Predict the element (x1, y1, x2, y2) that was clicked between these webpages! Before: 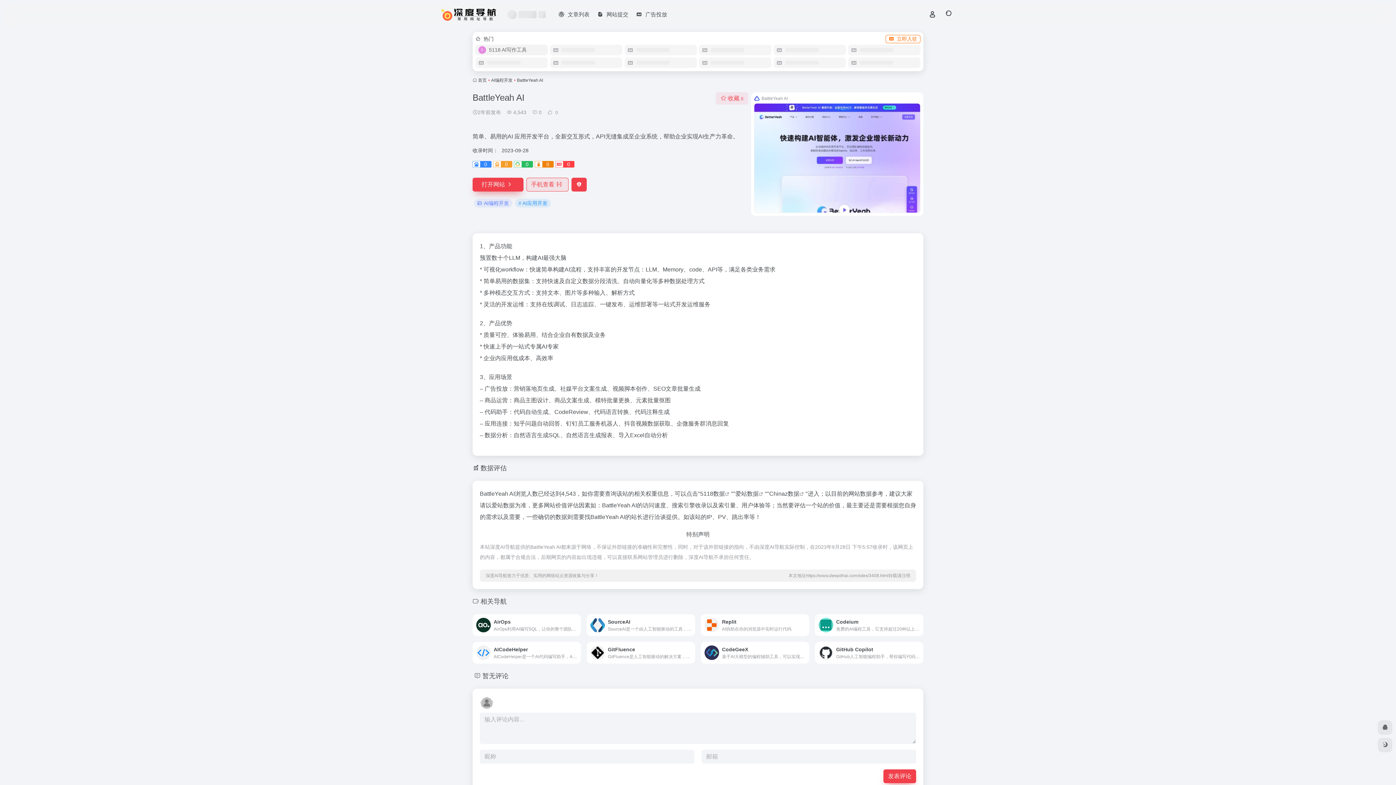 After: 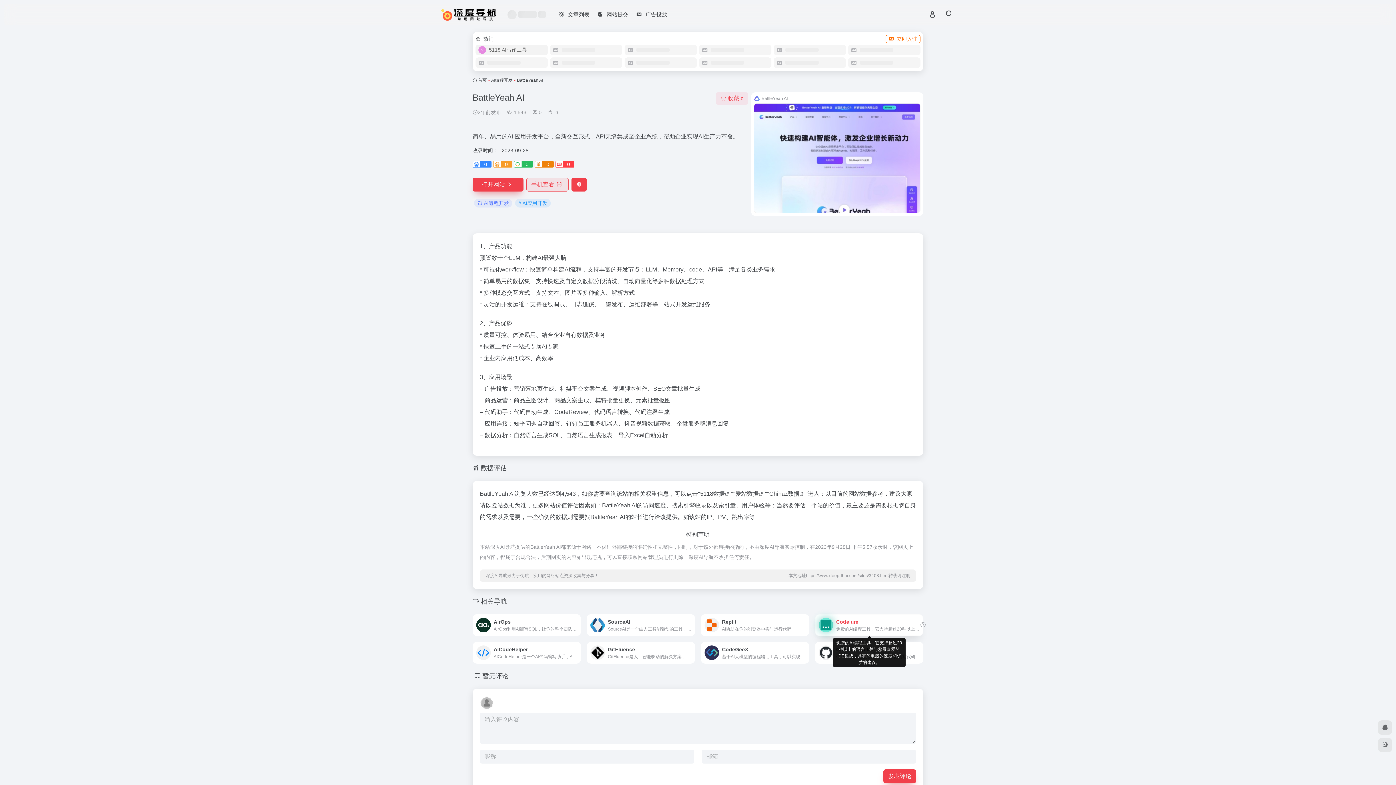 Action: bbox: (815, 614, 923, 636) label: Codeium
免费的AI编程工具，它支持超过20种以上的语言，并与您最喜爱的IDE集成，具有闪电般的速度和优质的建议。